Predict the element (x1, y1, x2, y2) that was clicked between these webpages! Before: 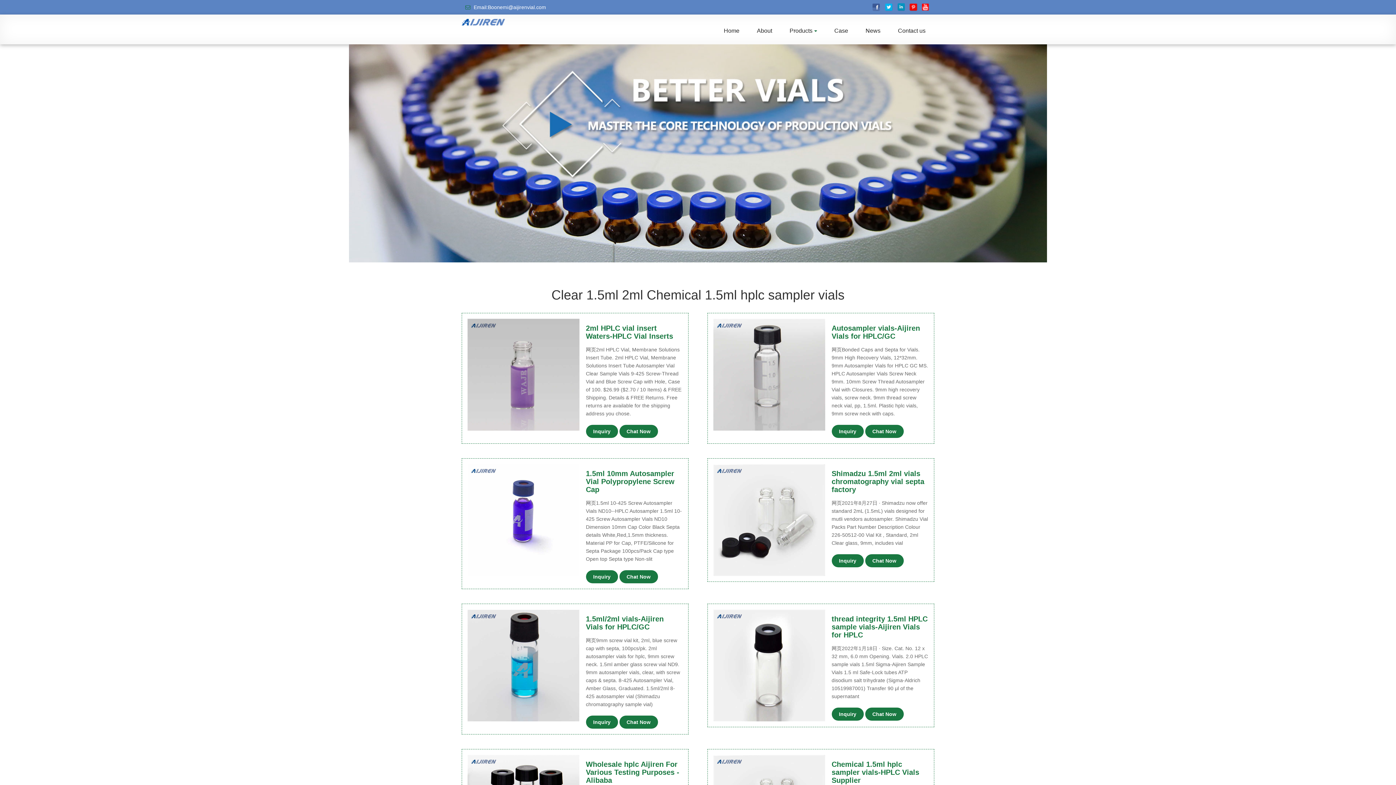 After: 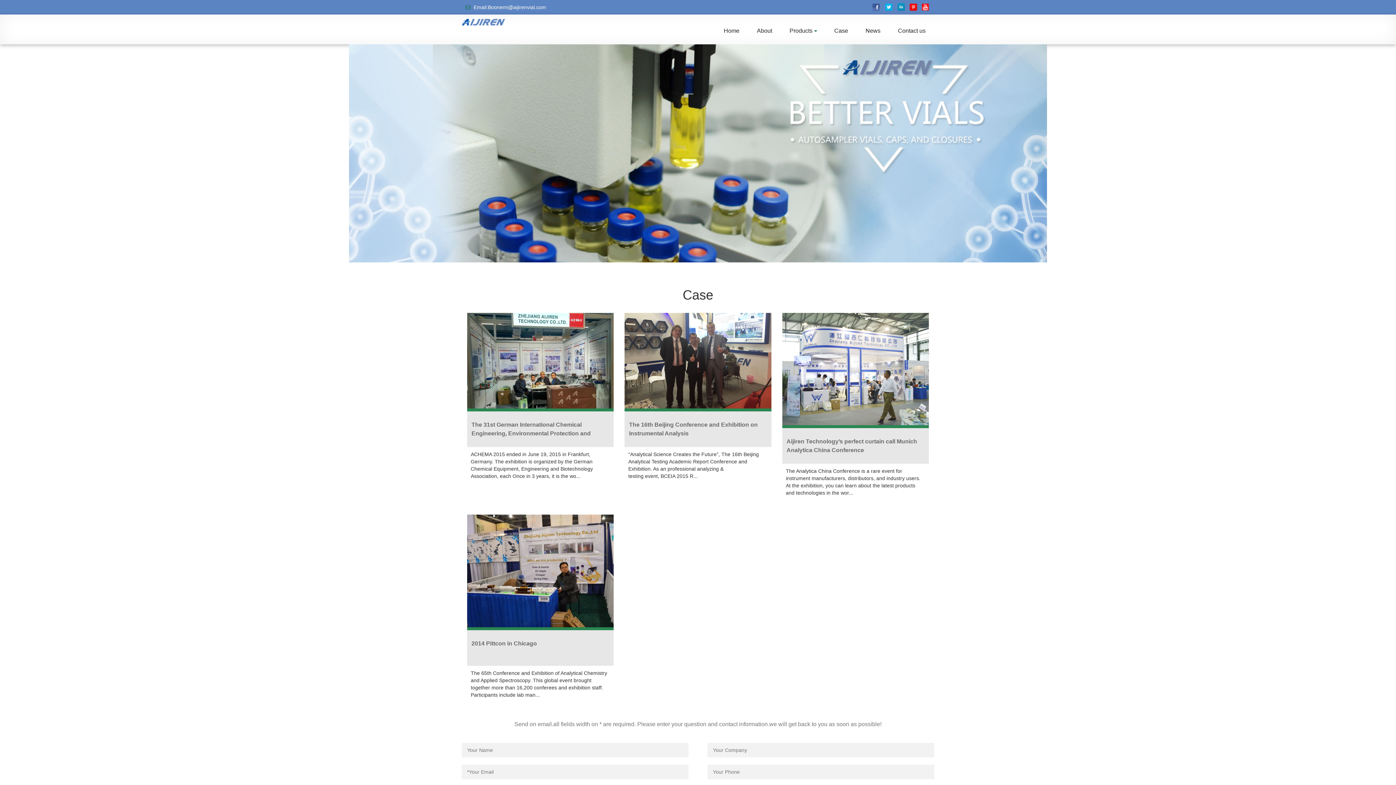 Action: label: Case bbox: (825, 17, 857, 44)